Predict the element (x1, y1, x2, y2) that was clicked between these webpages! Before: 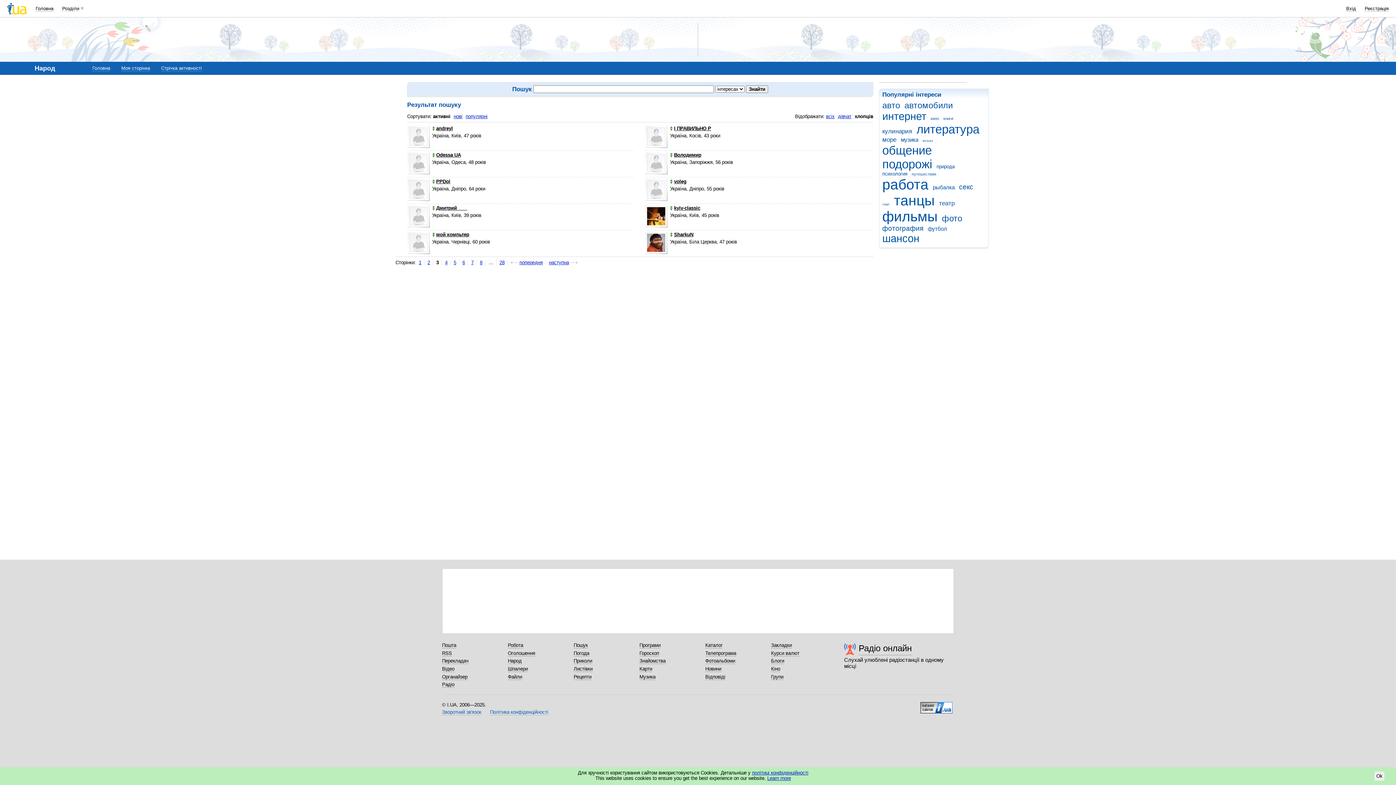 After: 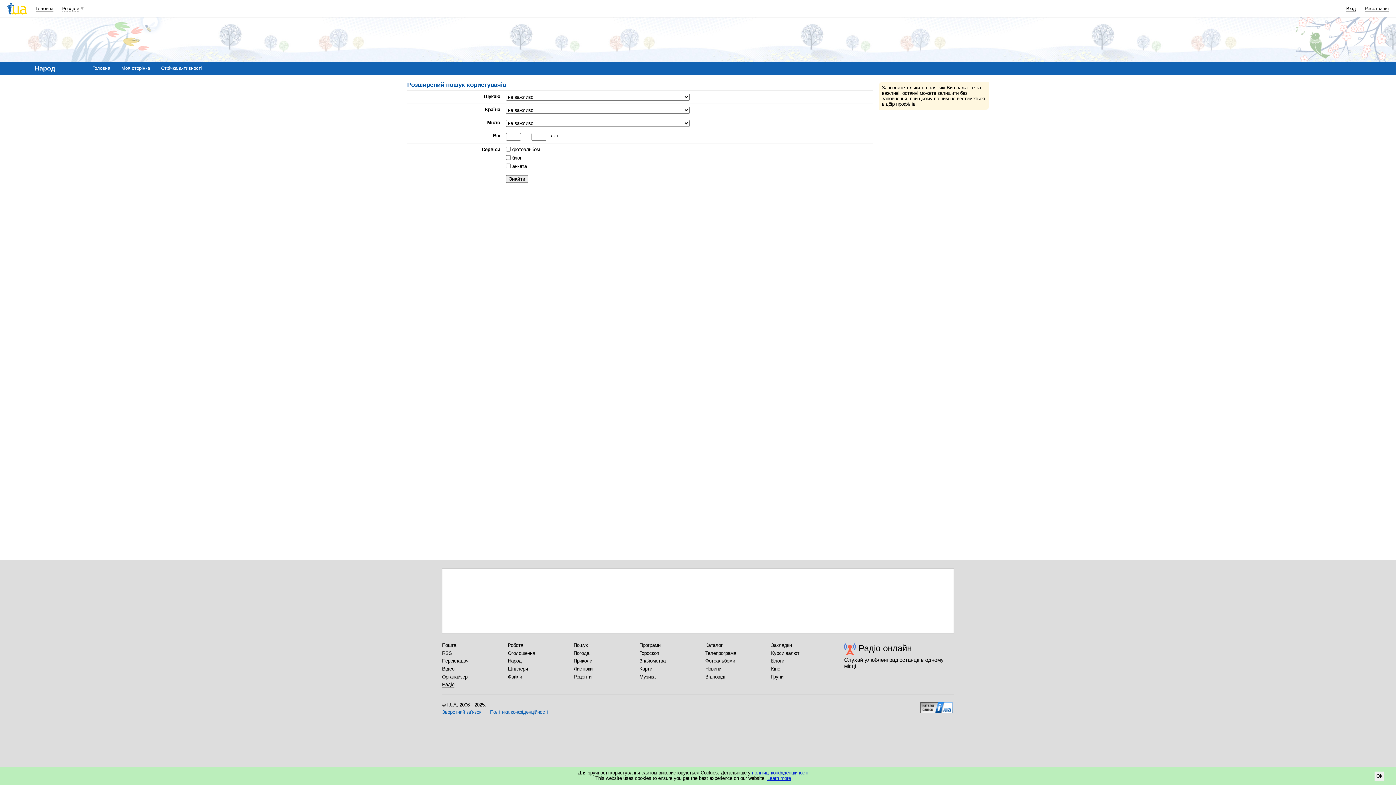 Action: label: интернет bbox: (882, 110, 929, 122)